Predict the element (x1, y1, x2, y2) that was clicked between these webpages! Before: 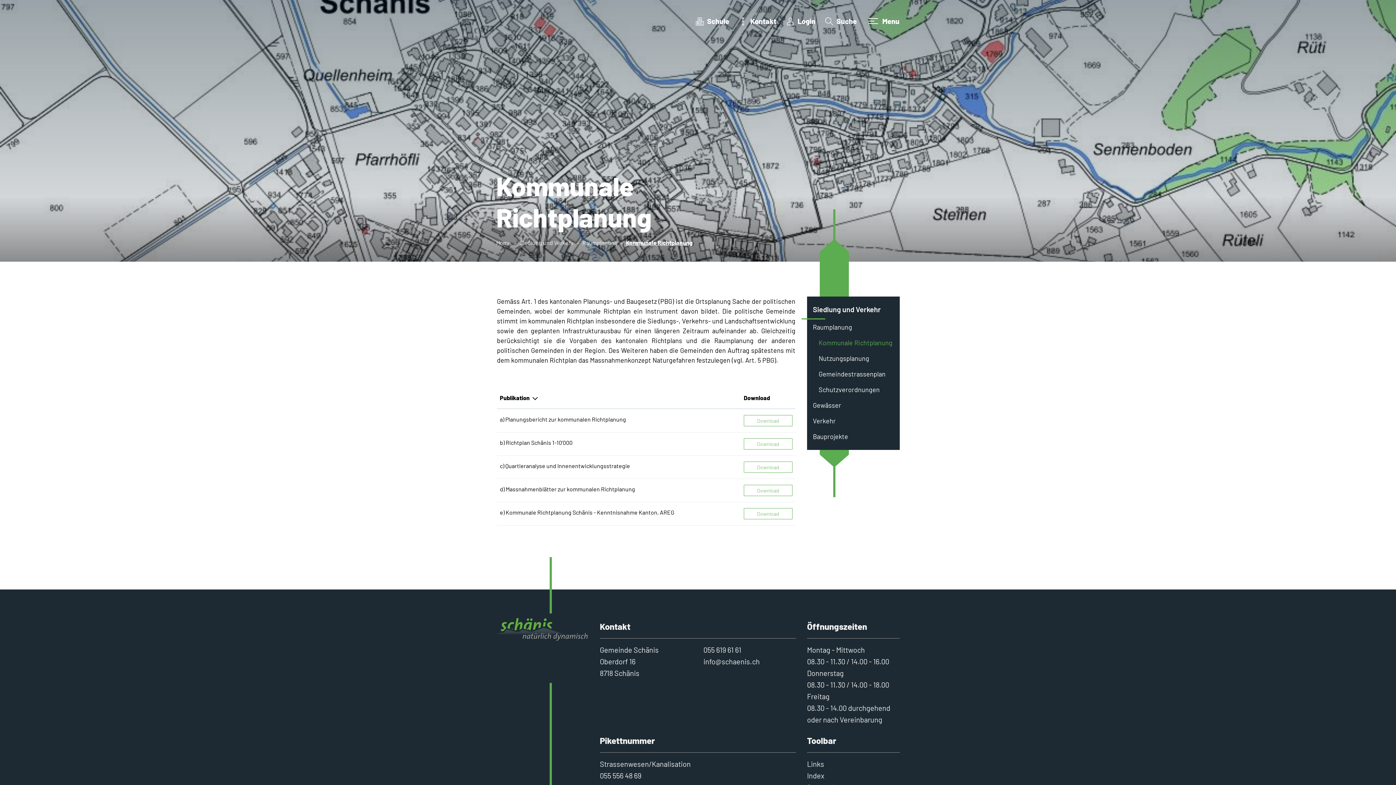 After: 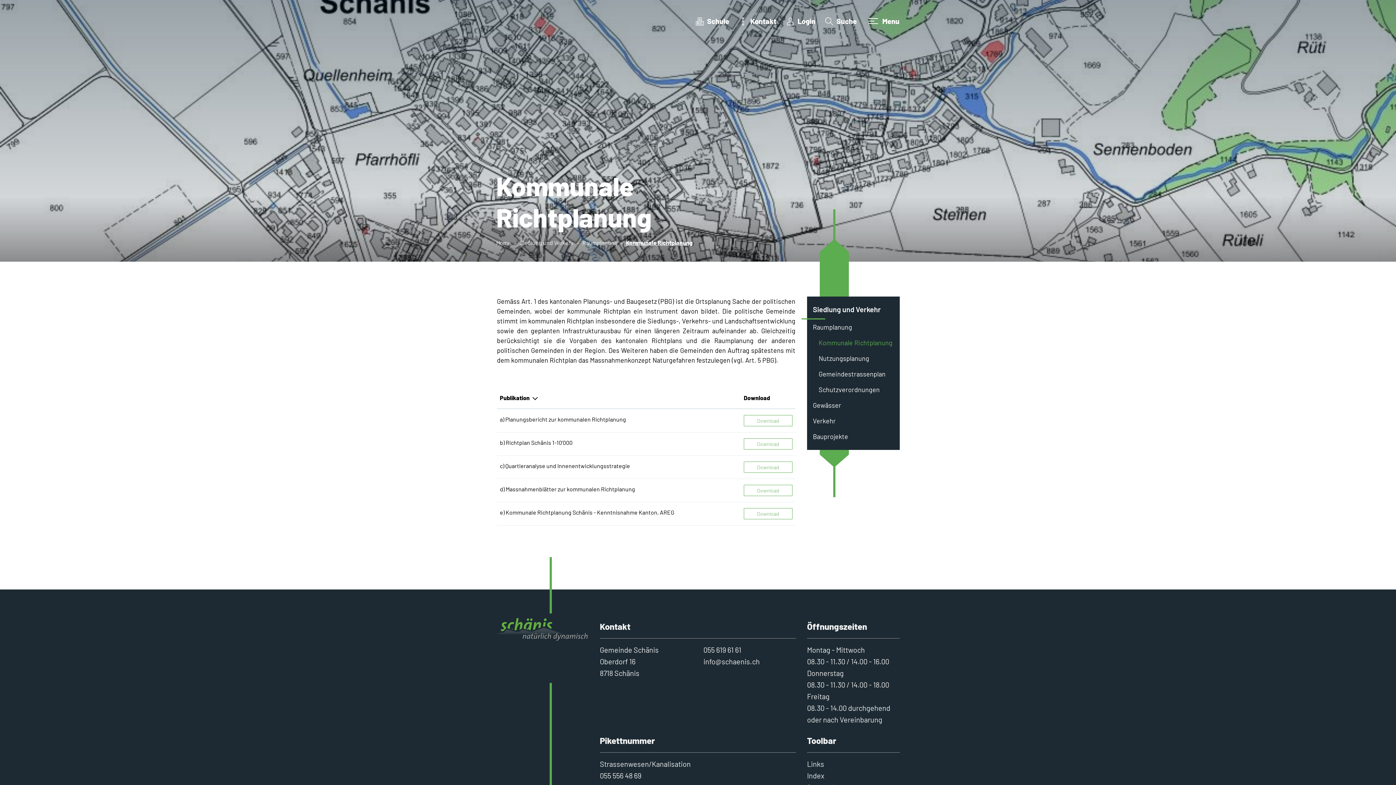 Action: label:  Schule bbox: (695, 14, 735, 26)